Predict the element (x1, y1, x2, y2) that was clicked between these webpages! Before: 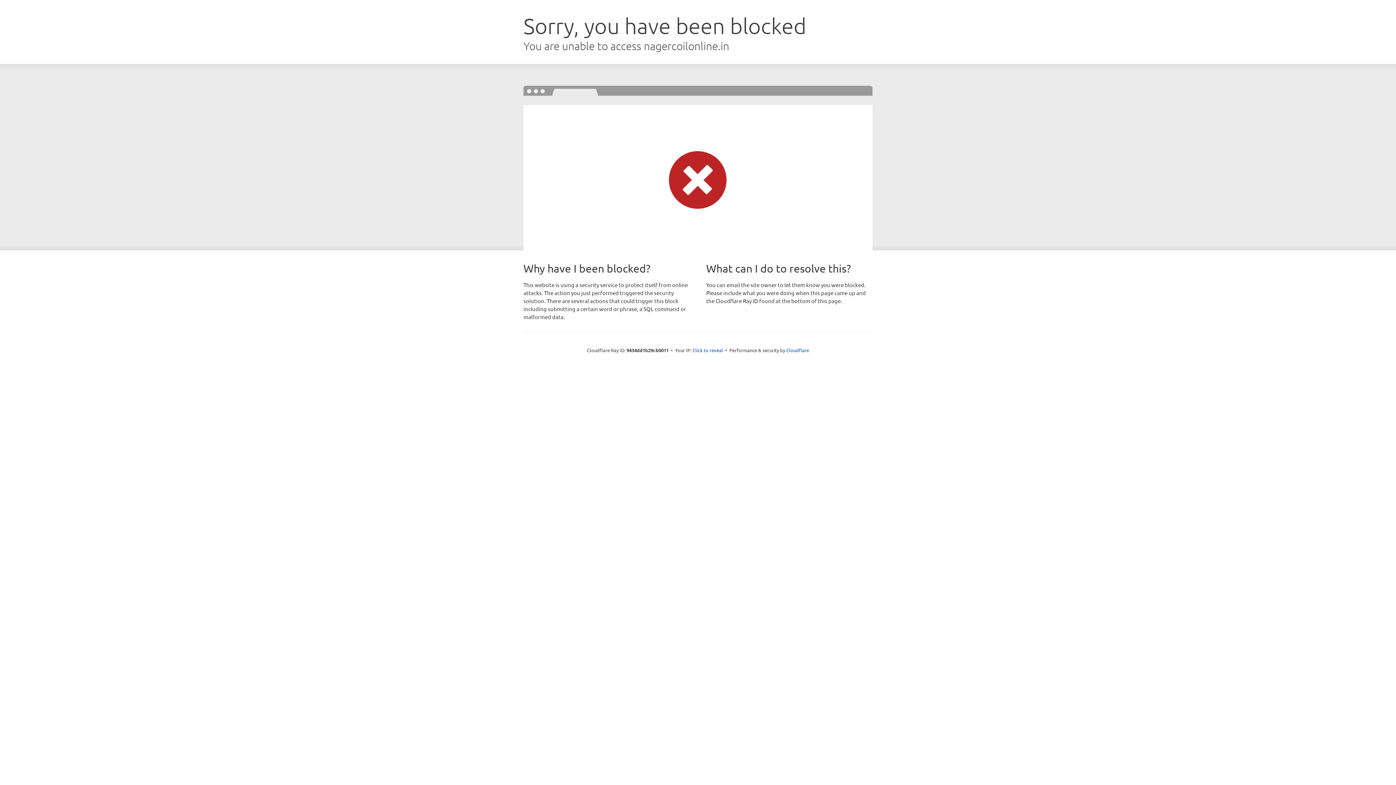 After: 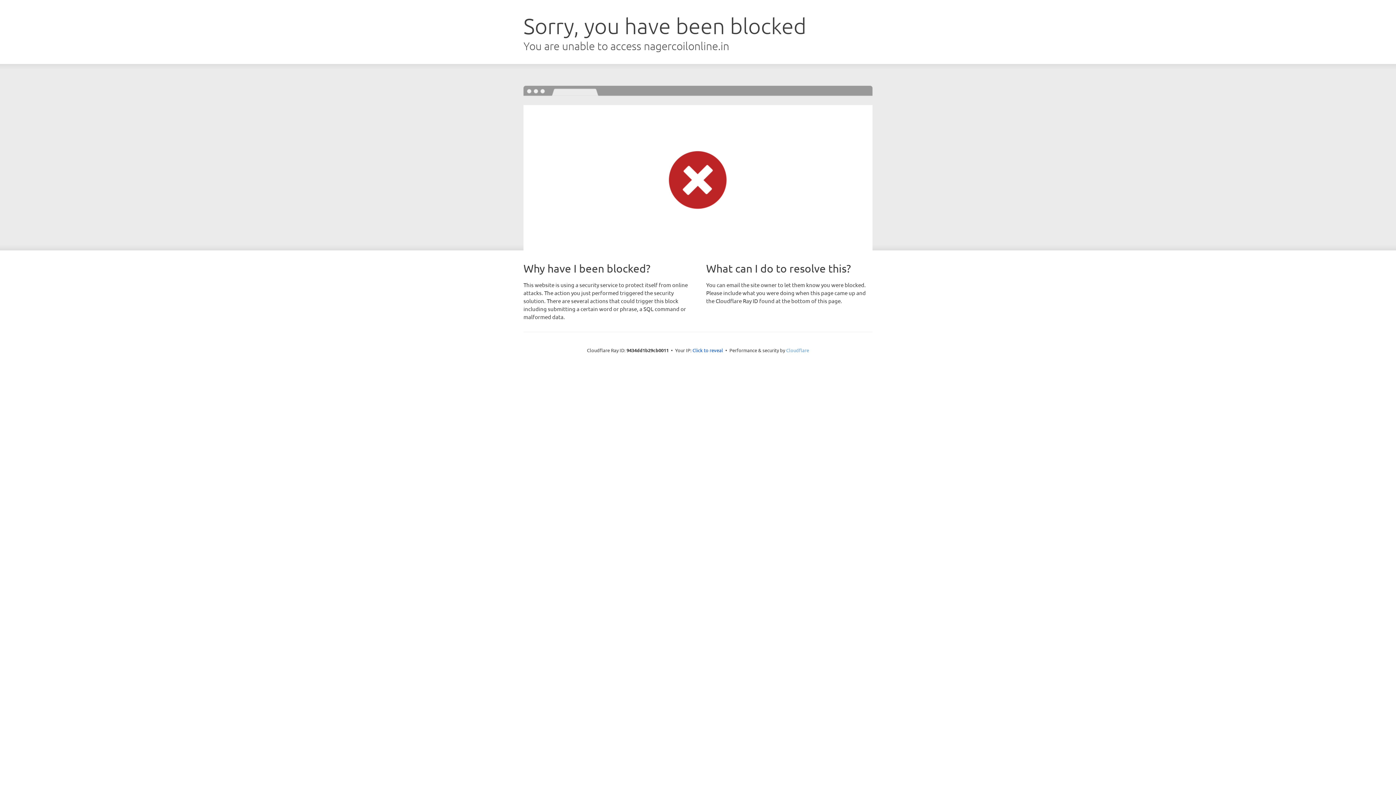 Action: bbox: (786, 347, 809, 353) label: Cloudflare